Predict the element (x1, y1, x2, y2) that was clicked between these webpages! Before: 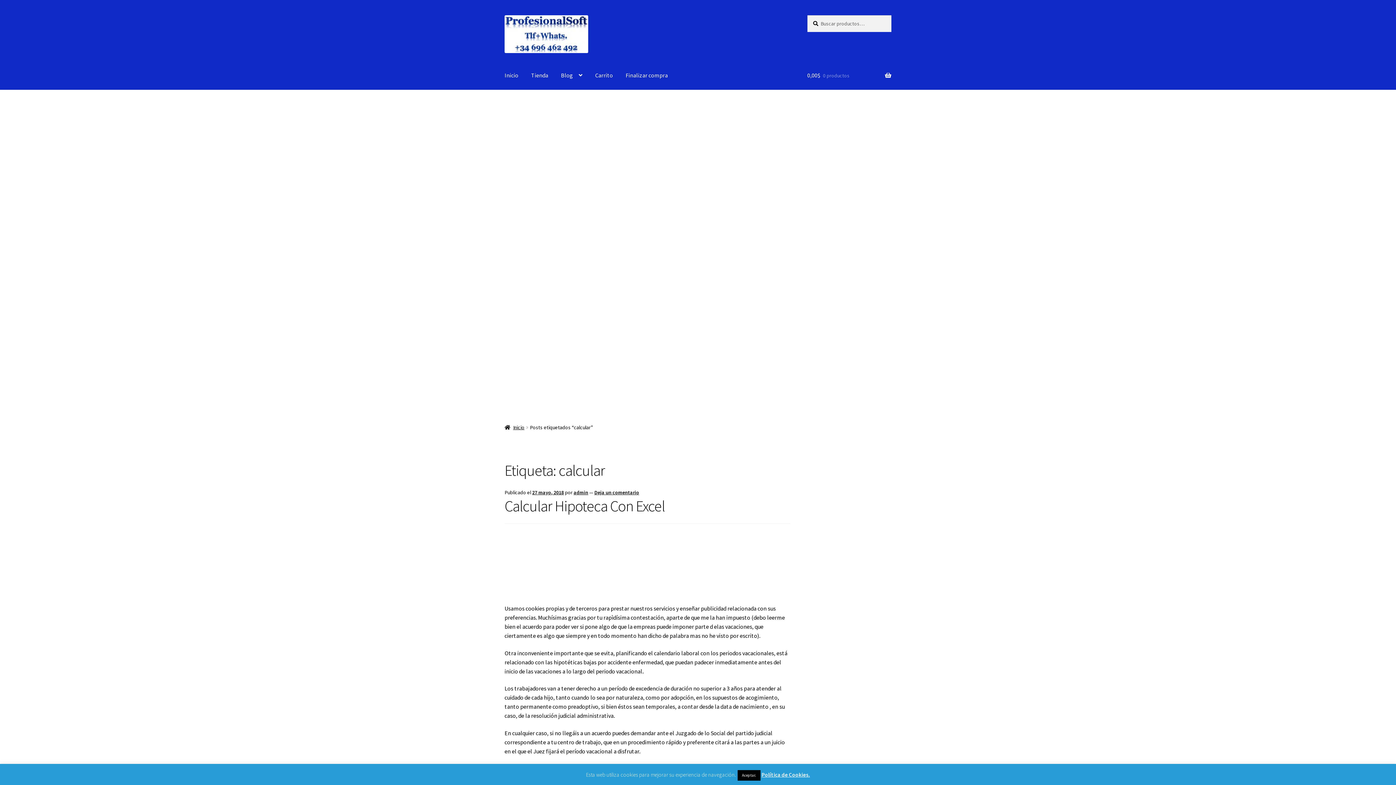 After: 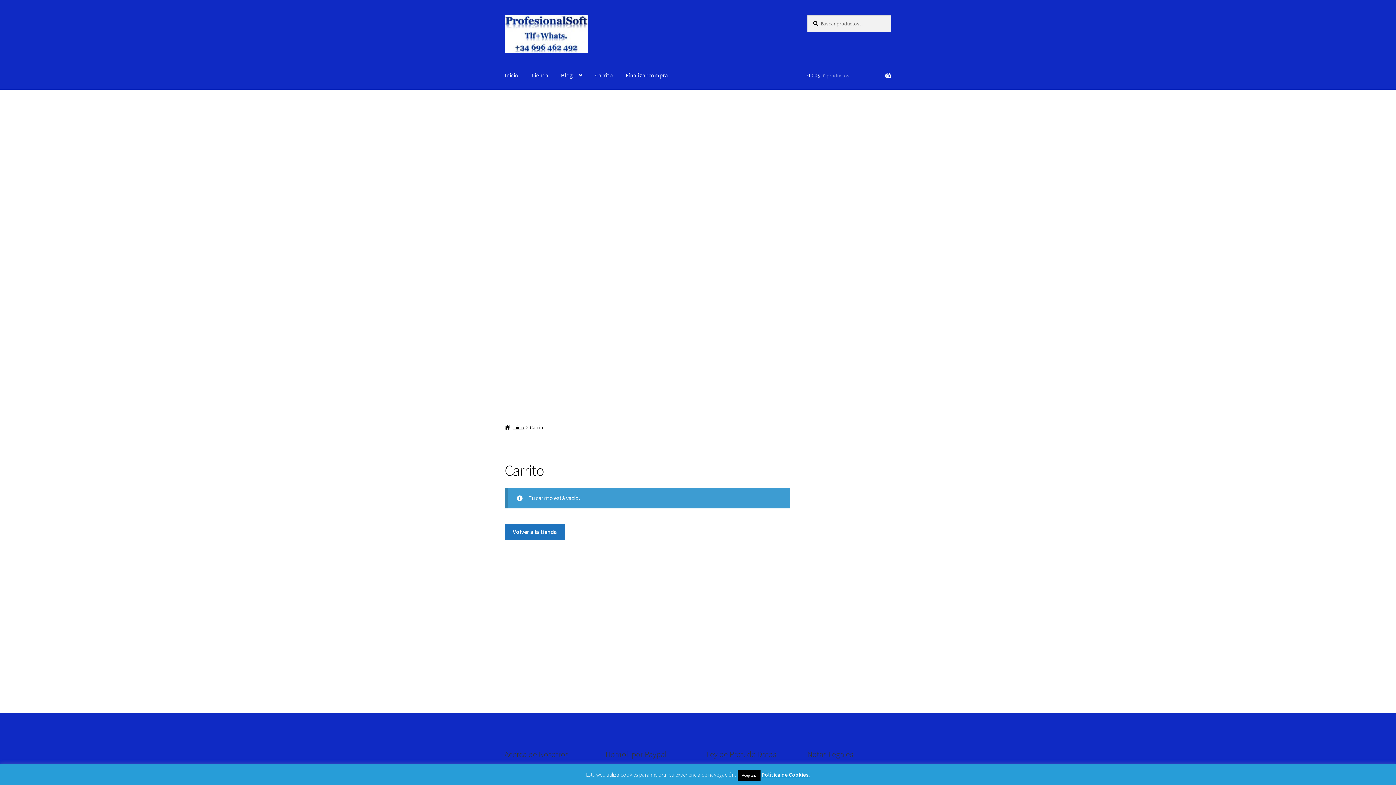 Action: label: Carrito bbox: (589, 61, 618, 89)